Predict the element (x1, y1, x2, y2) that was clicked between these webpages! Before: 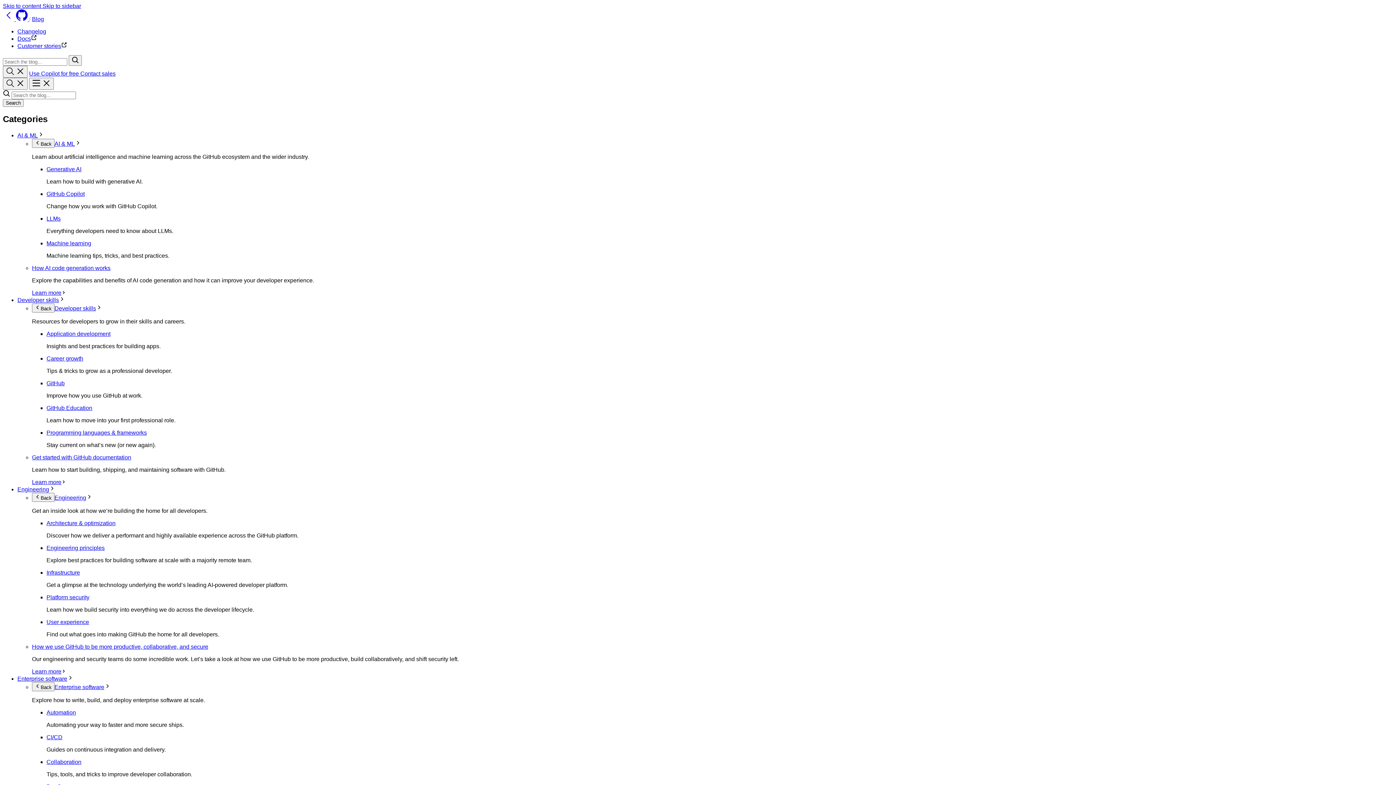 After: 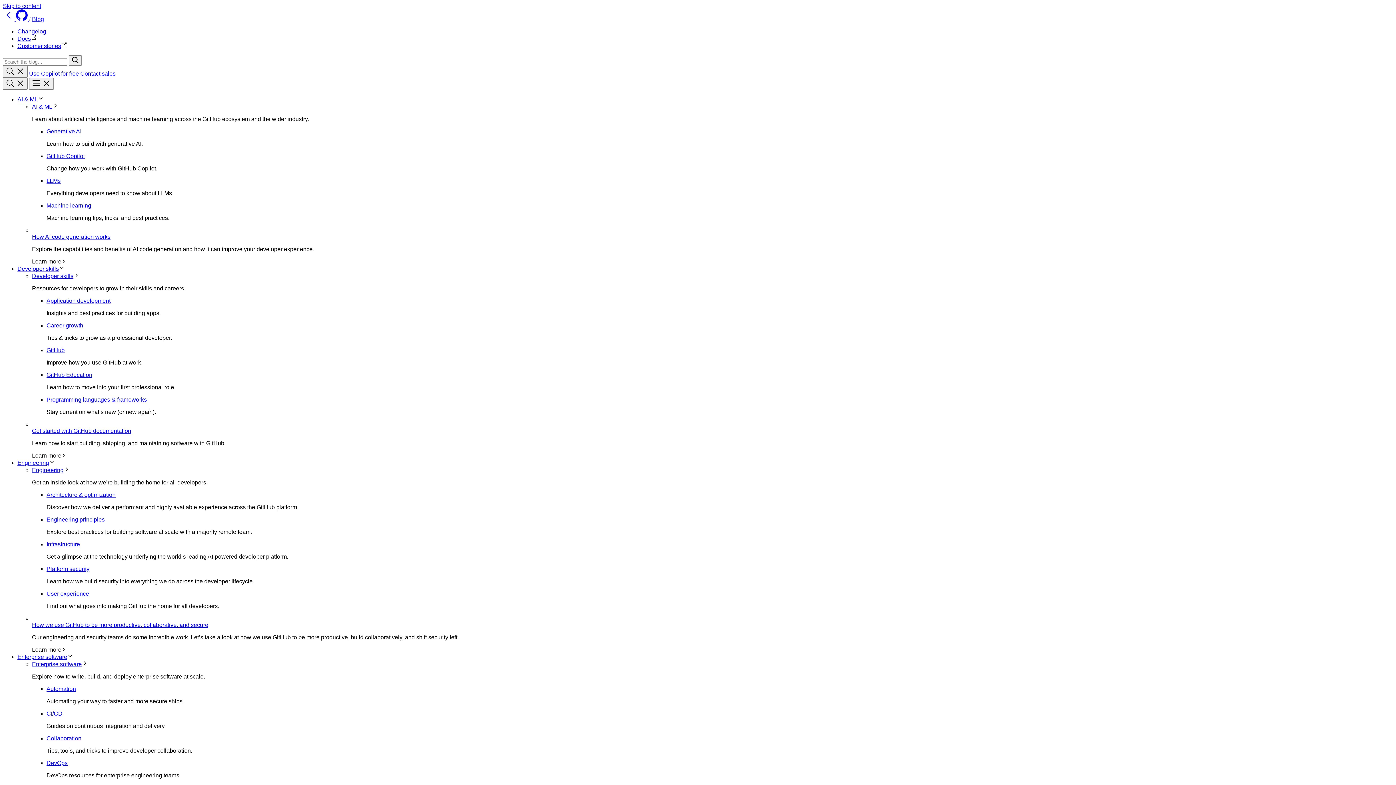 Action: label: AI & ML bbox: (54, 140, 80, 146)